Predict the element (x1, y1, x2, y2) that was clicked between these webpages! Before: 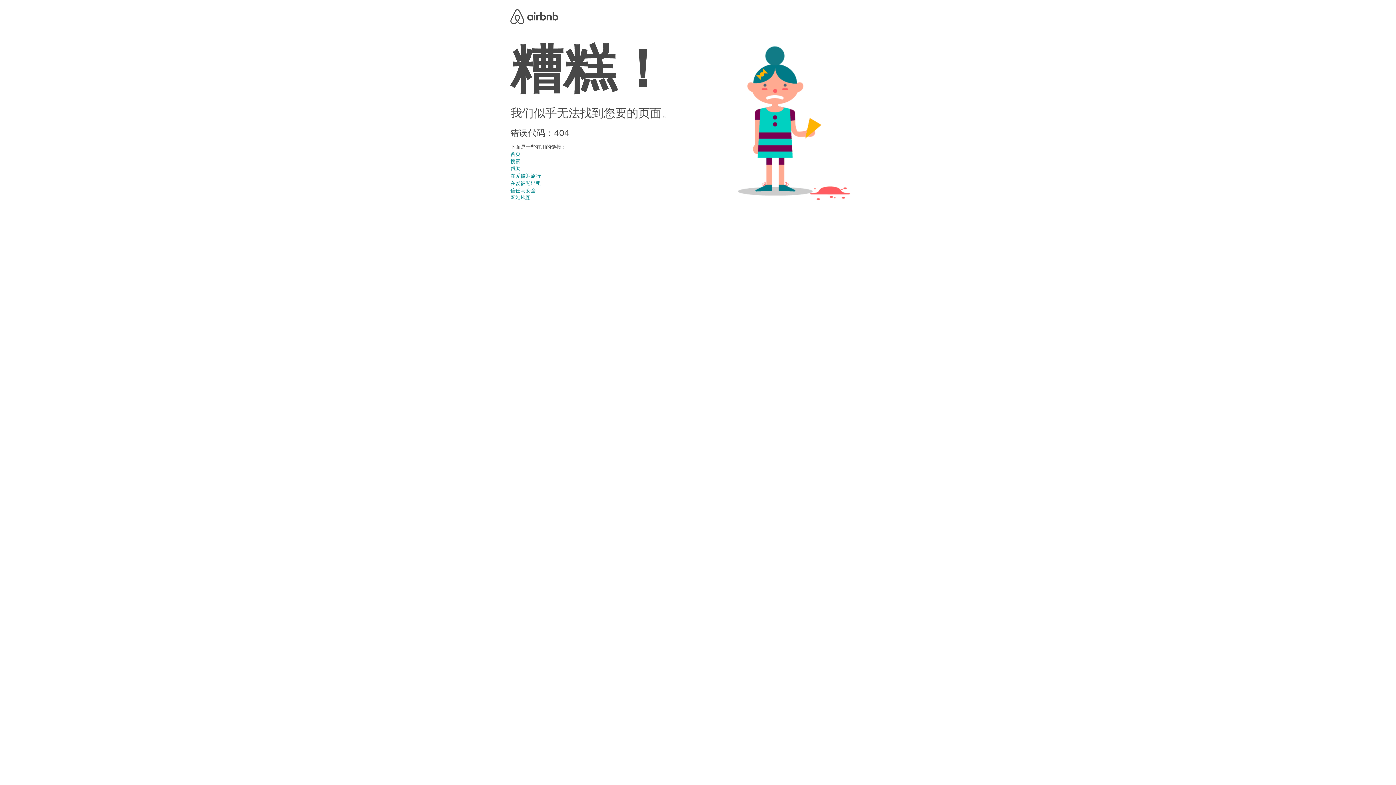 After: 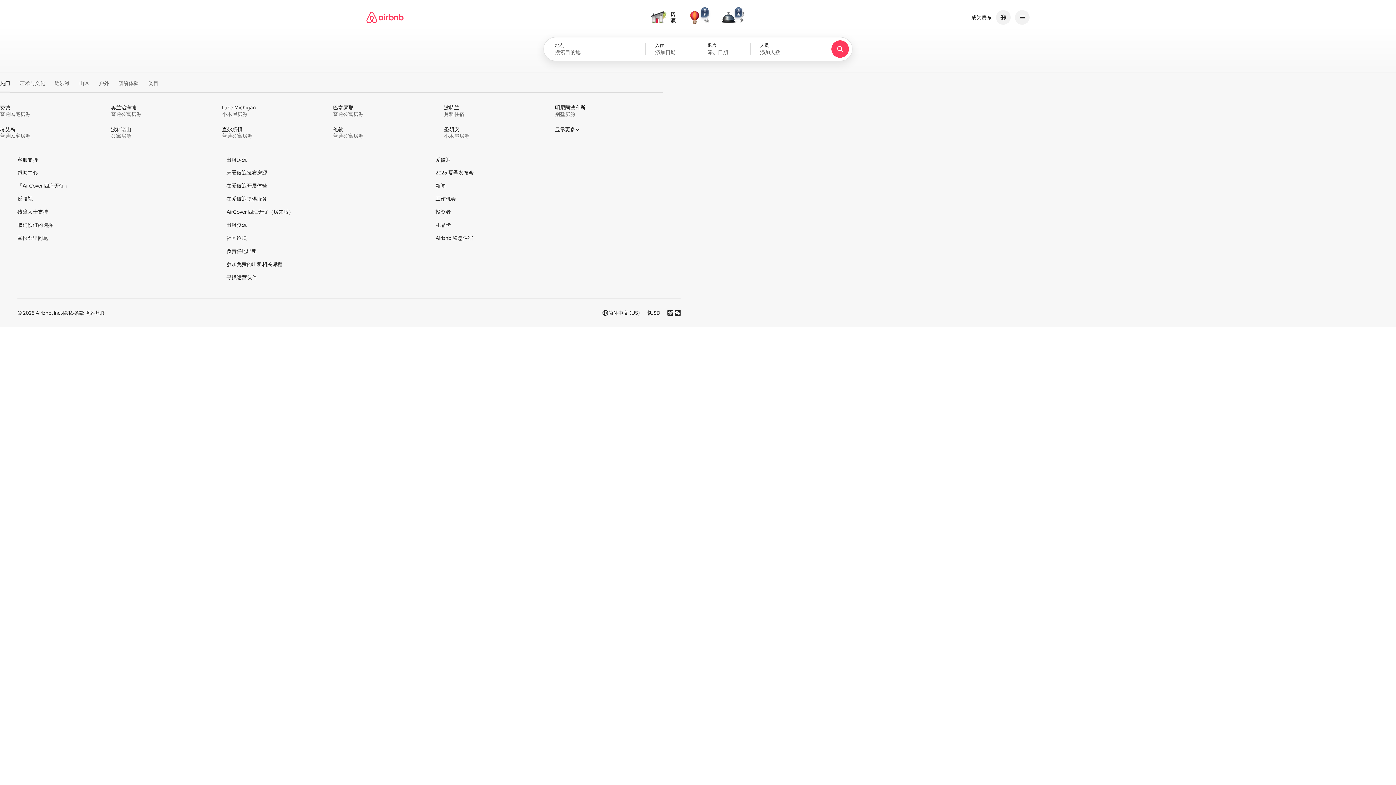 Action: label: 搜索 bbox: (510, 158, 520, 164)